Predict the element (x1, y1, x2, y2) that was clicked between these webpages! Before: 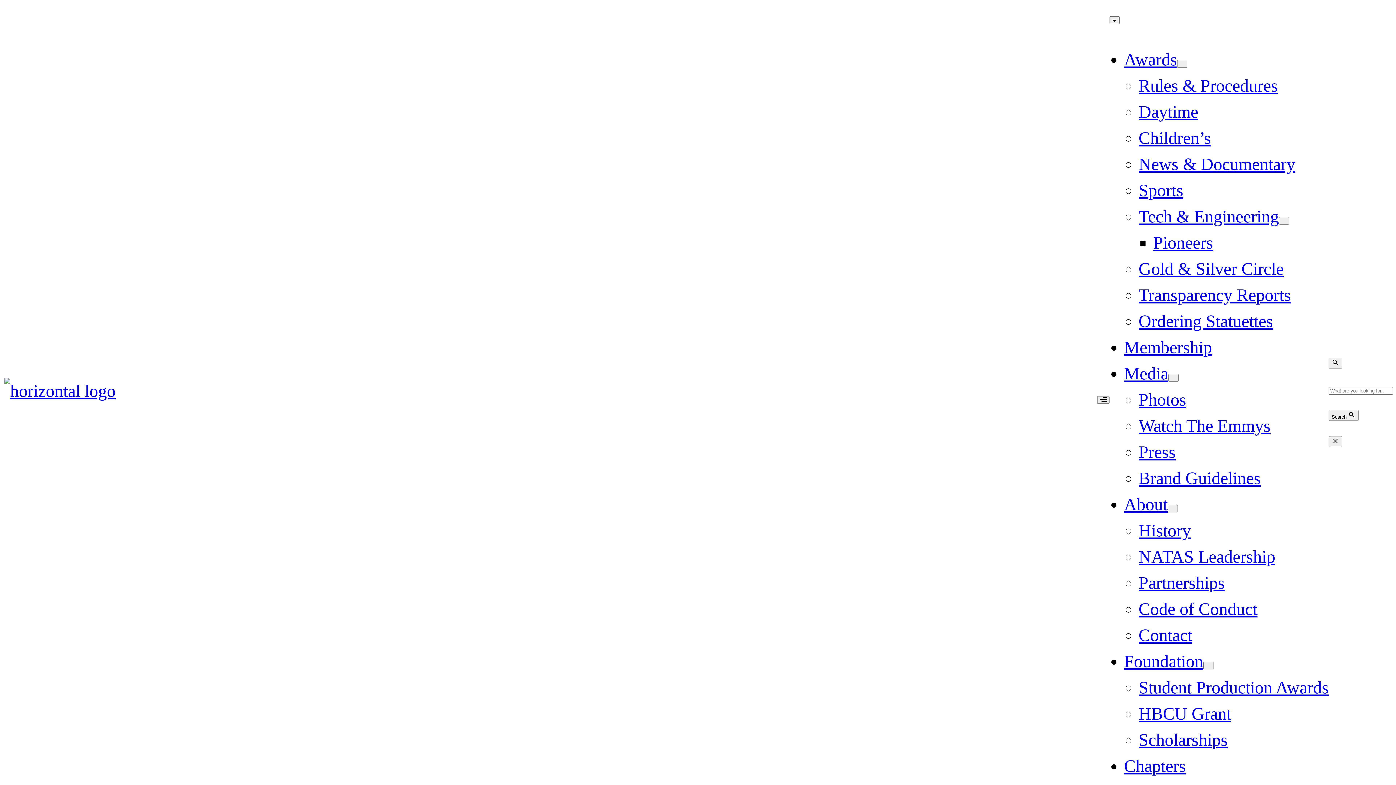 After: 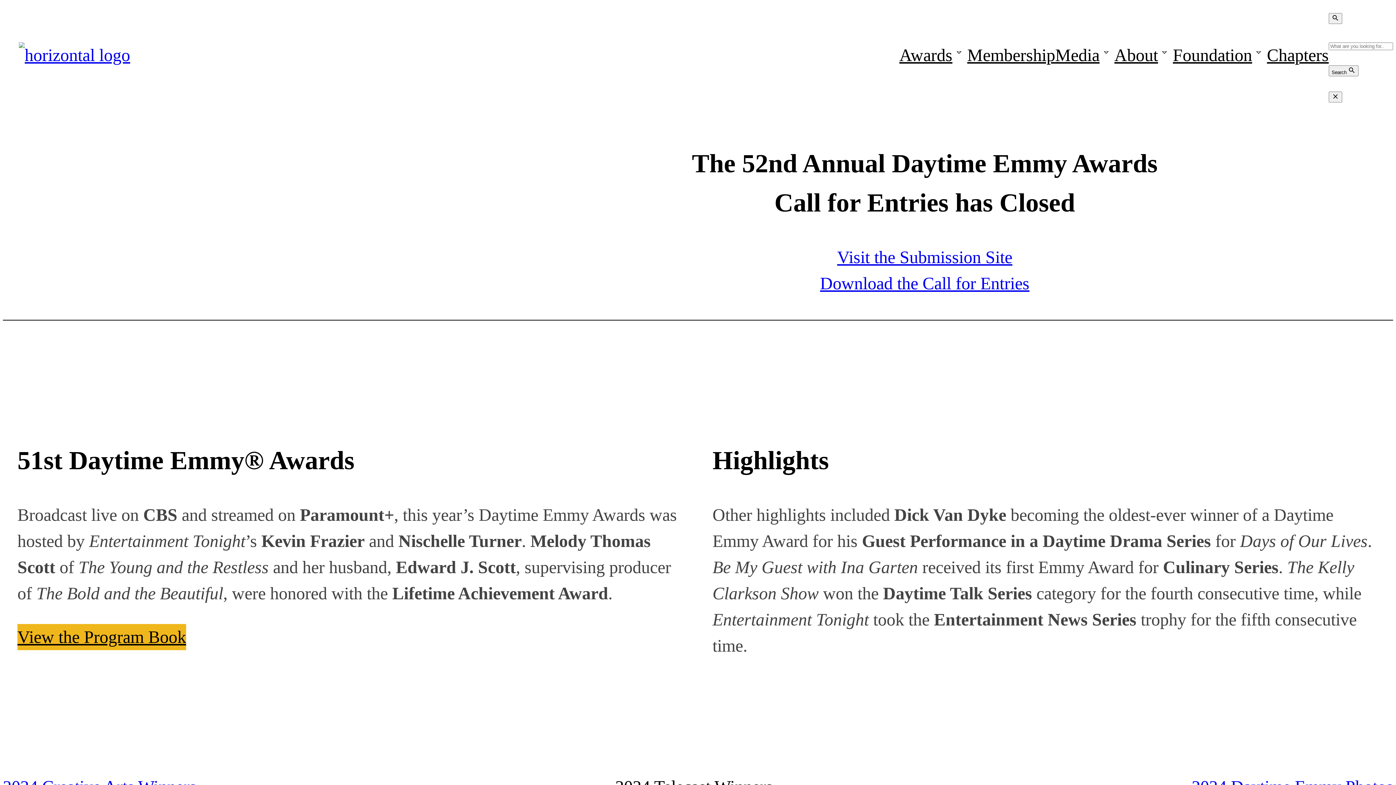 Action: label: Daytime bbox: (1138, 102, 1198, 121)